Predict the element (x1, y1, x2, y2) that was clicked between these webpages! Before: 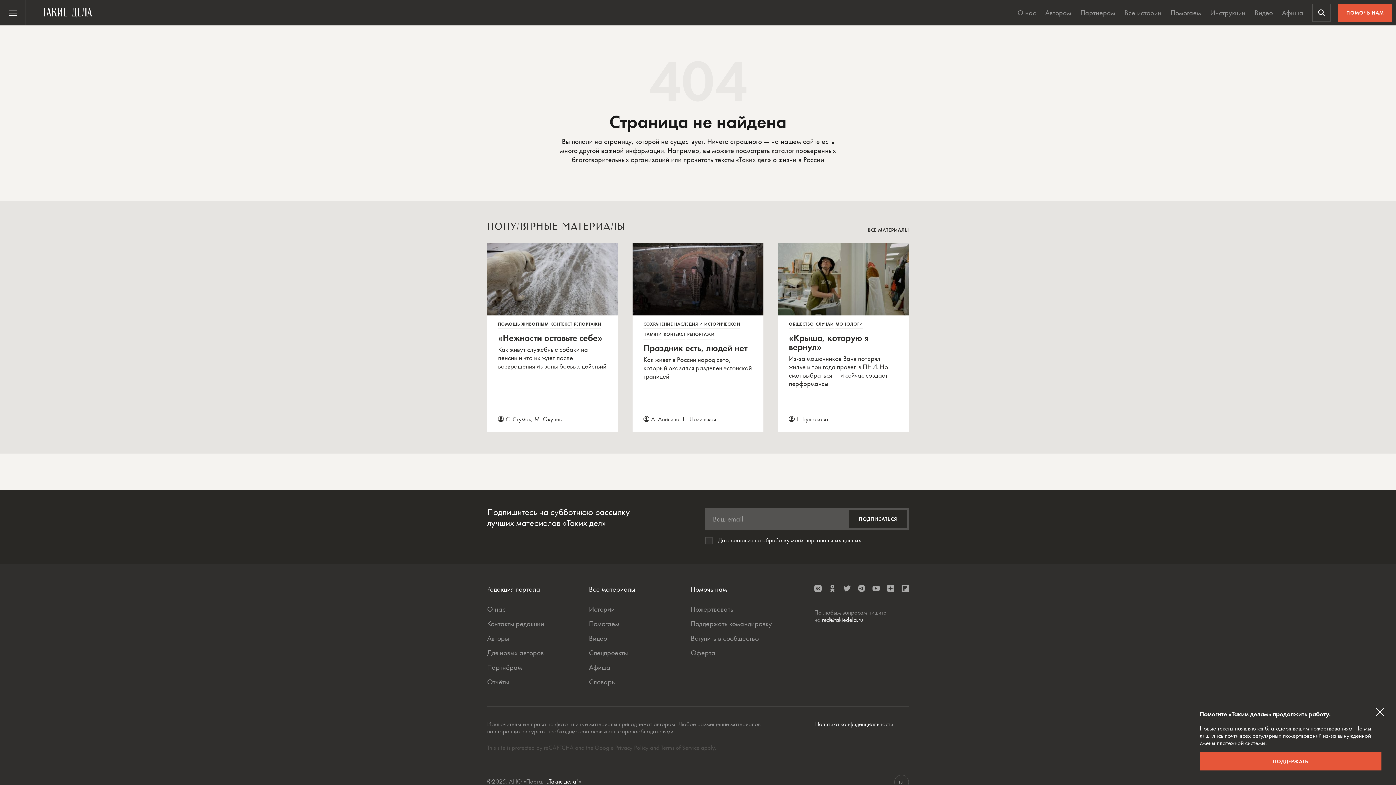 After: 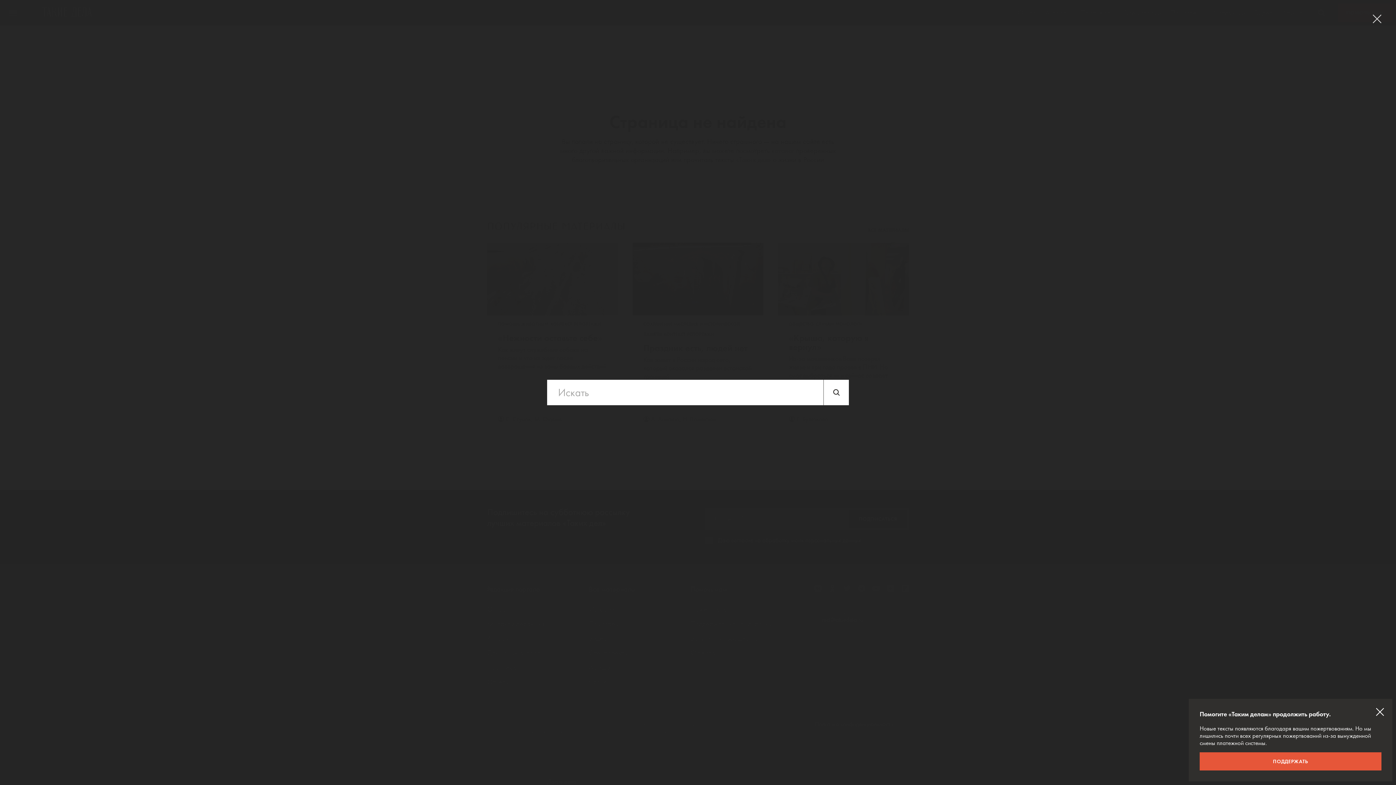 Action: label: Поиск bbox: (1312, 3, 1330, 21)